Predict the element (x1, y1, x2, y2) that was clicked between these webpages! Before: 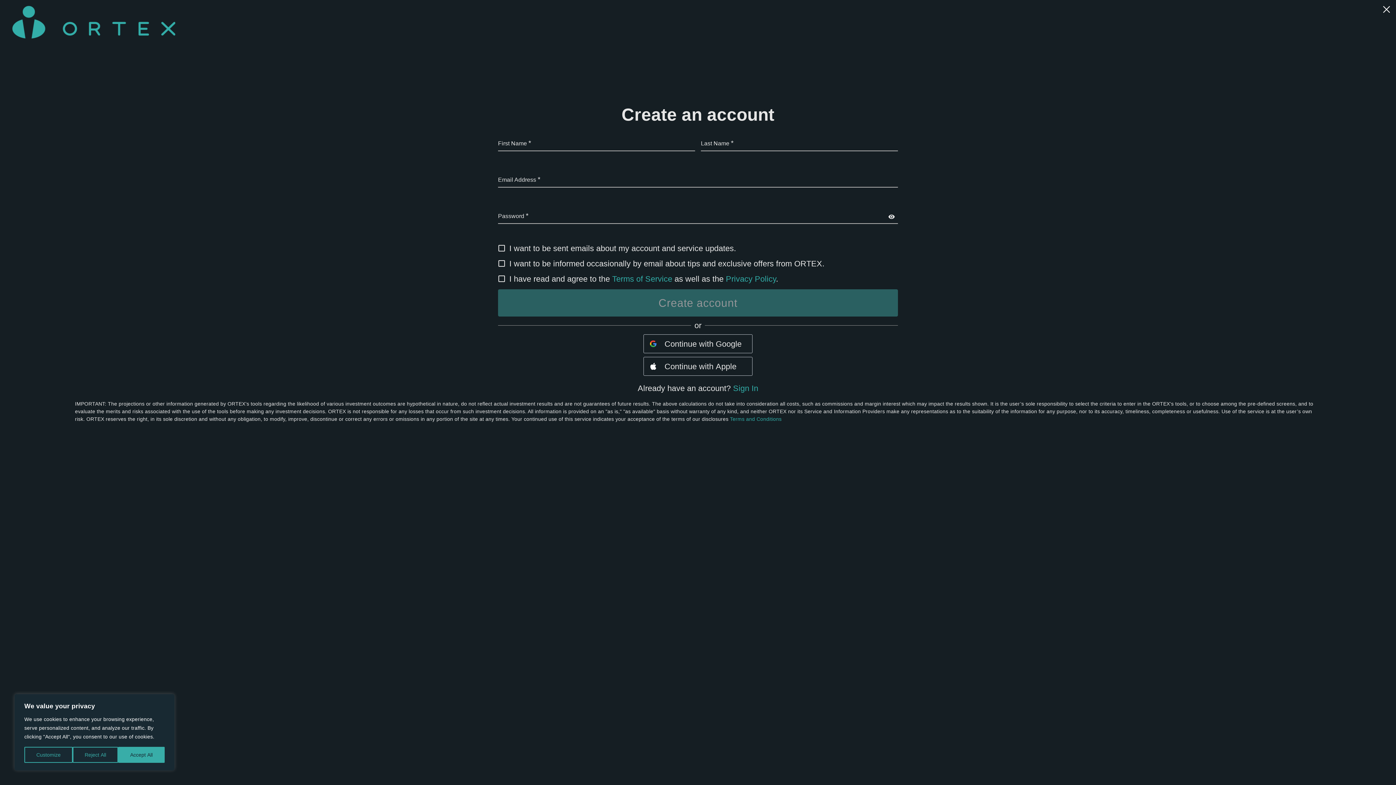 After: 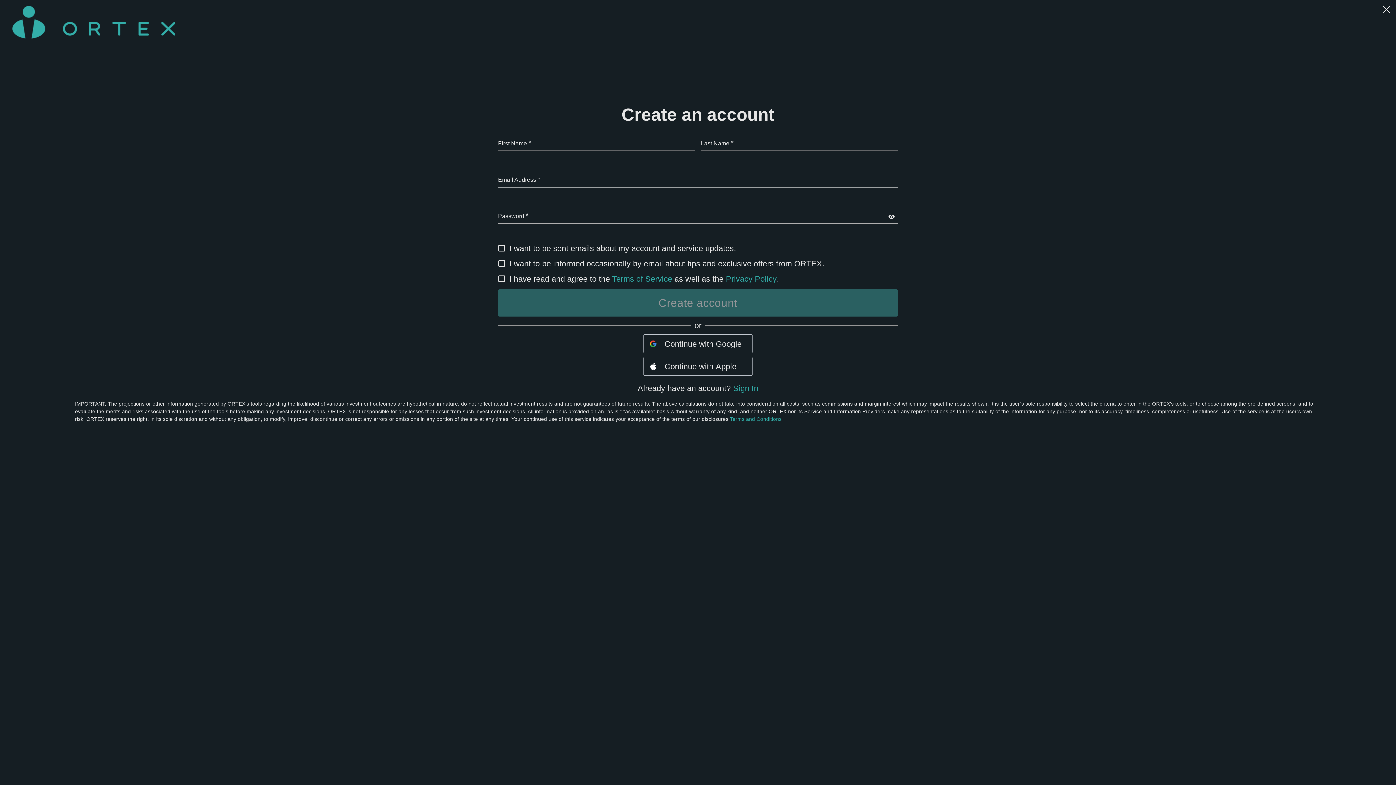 Action: label: Accept All bbox: (118, 747, 164, 763)